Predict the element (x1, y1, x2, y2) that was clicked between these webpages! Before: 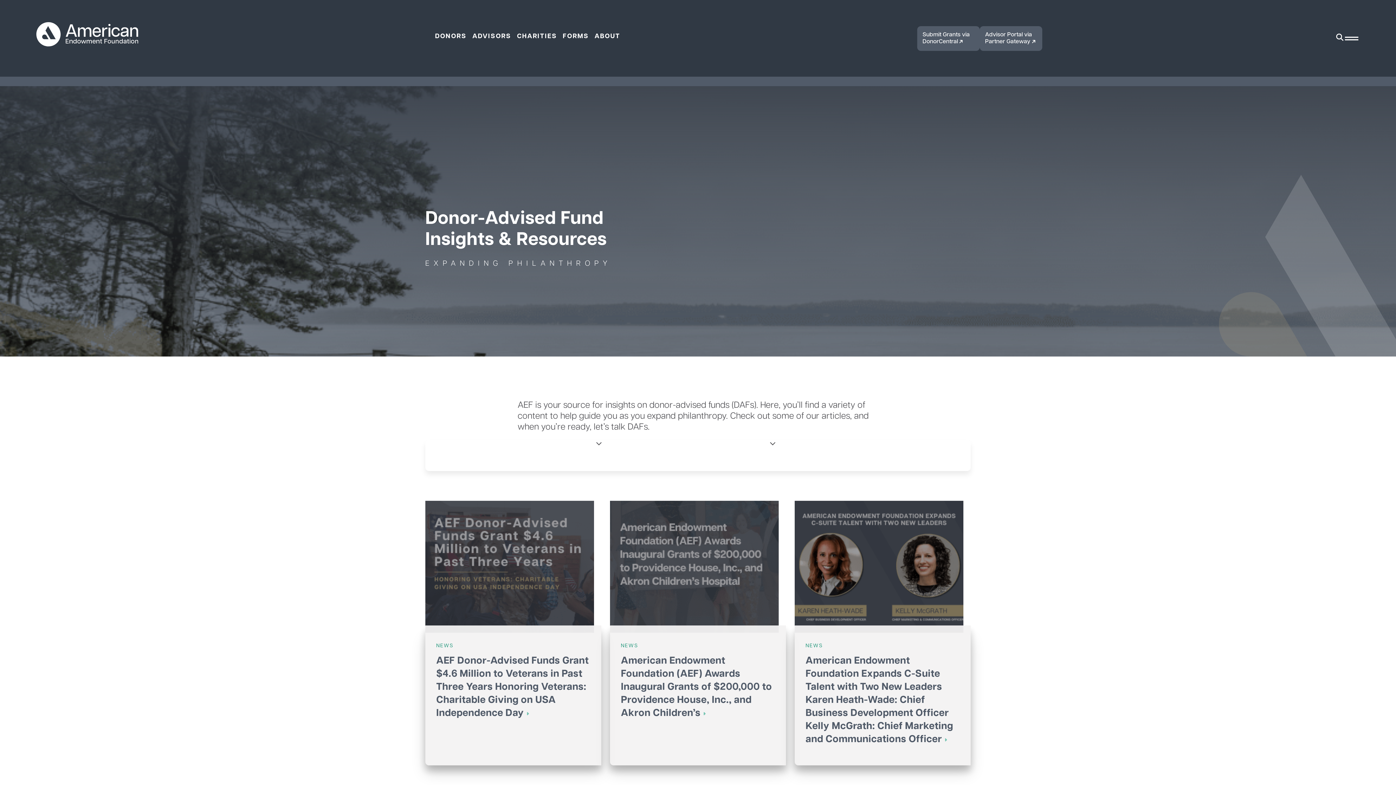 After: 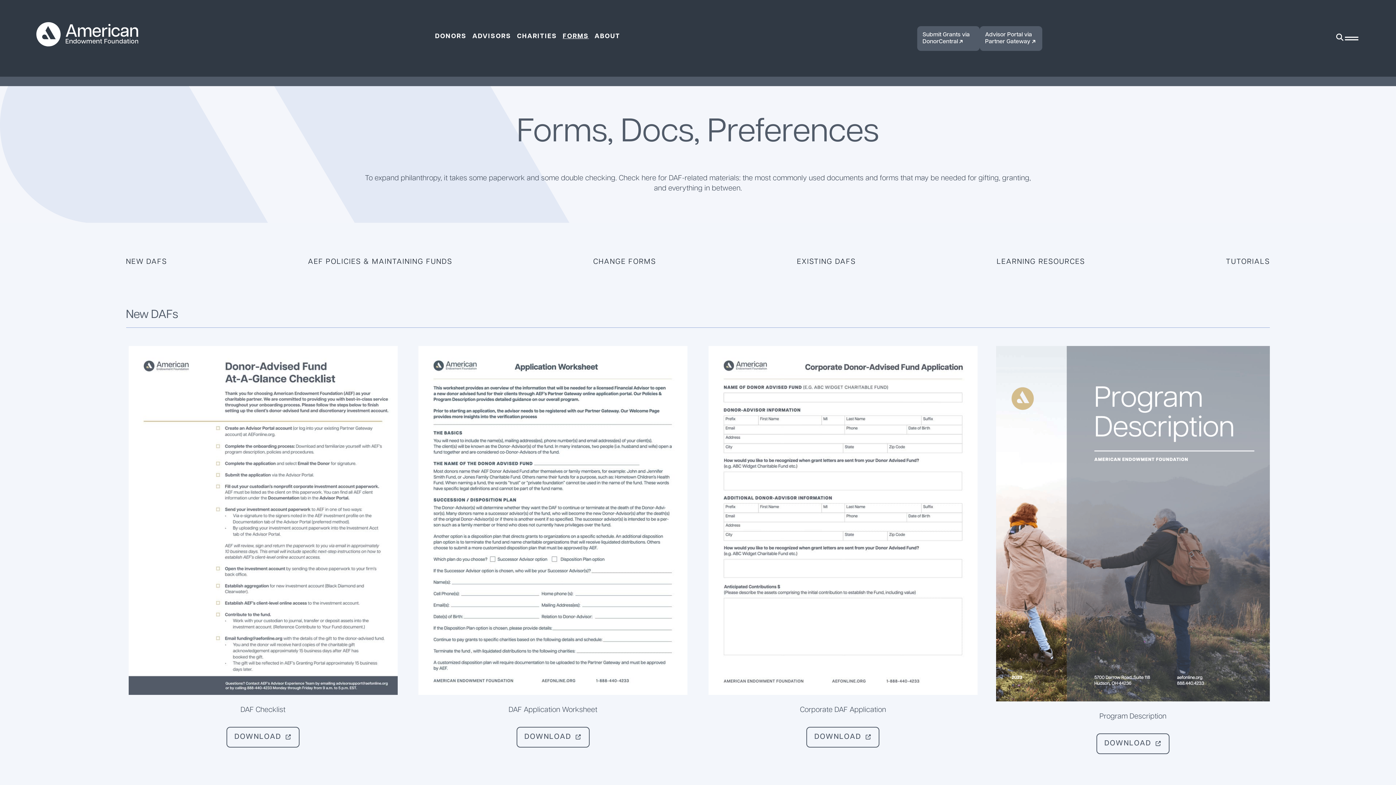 Action: label: FORMS bbox: (560, 28, 591, 44)